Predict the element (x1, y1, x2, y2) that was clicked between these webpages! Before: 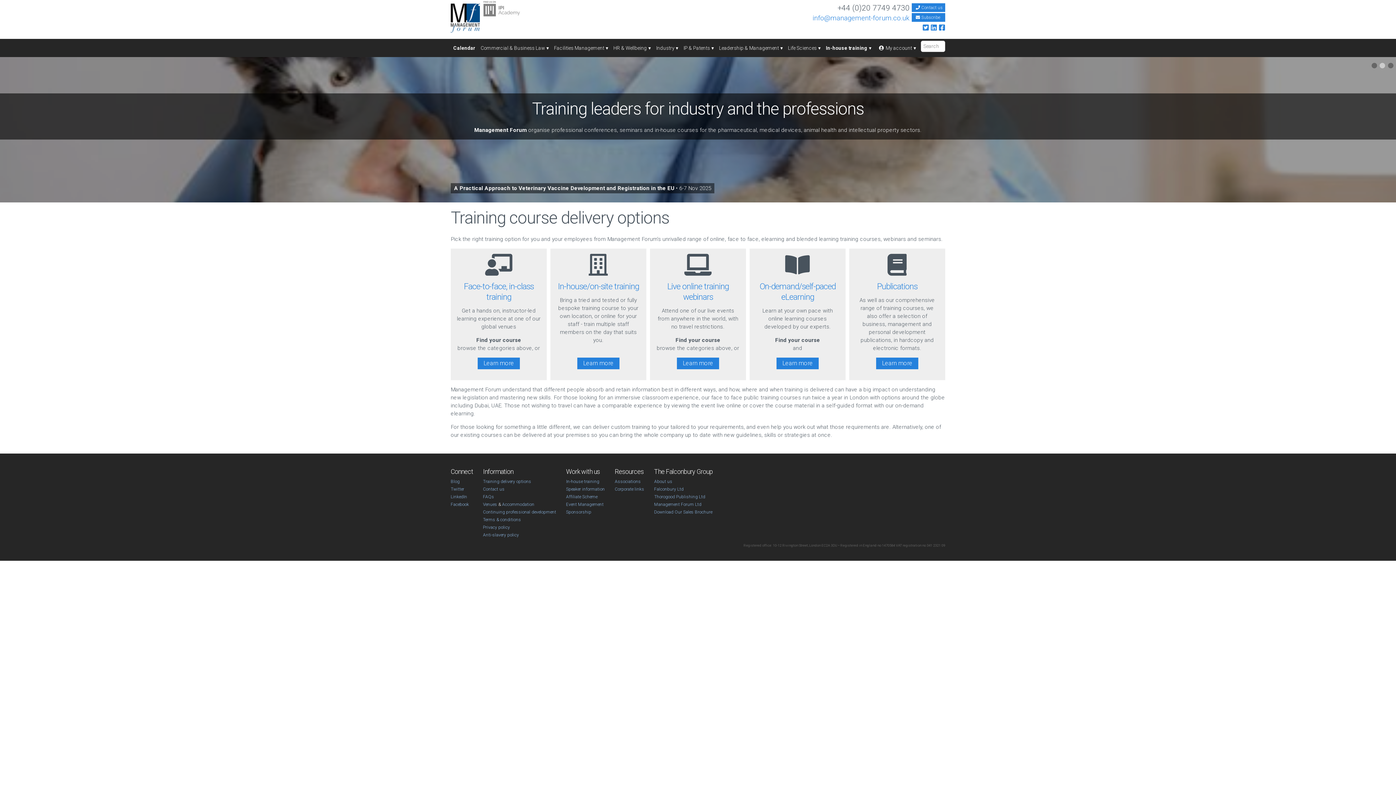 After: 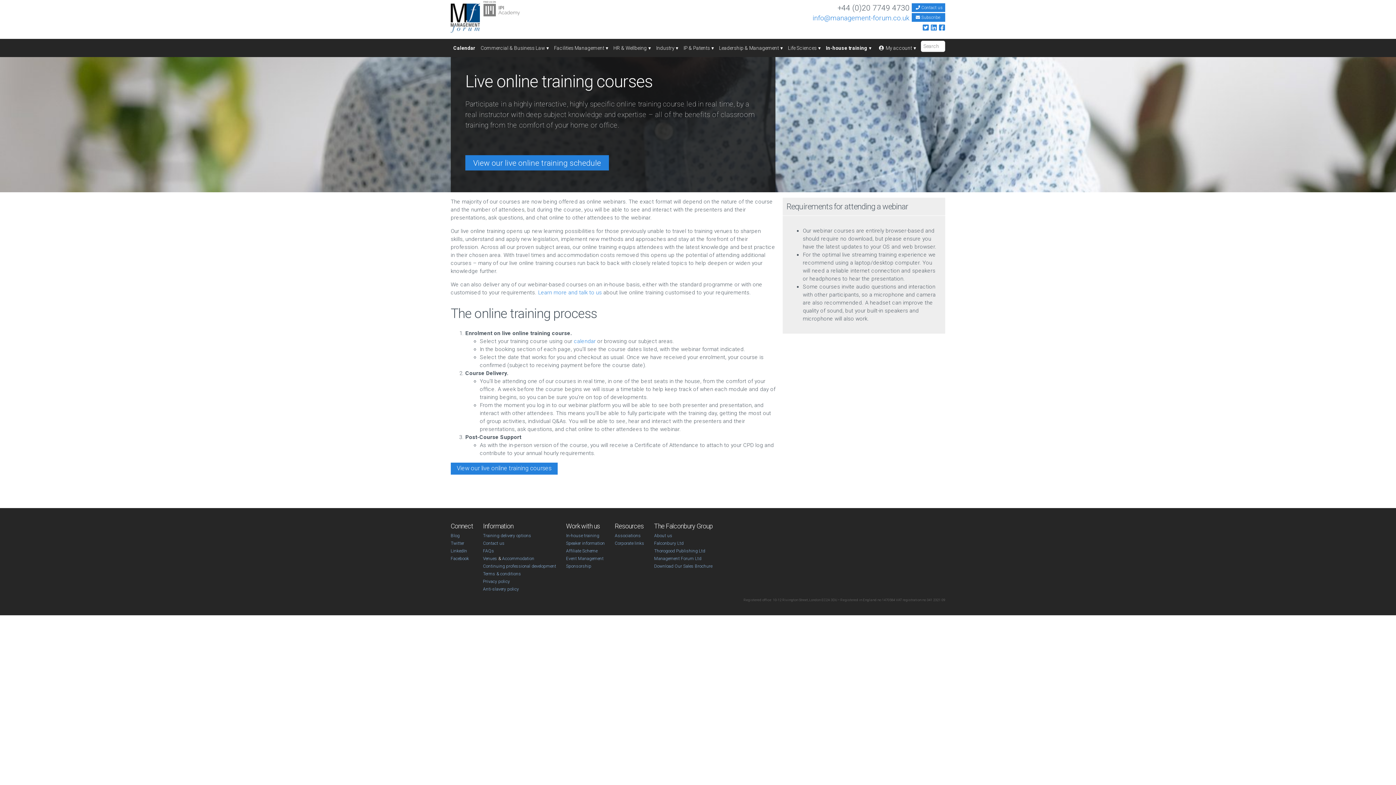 Action: bbox: (677, 357, 719, 369) label: Learn more